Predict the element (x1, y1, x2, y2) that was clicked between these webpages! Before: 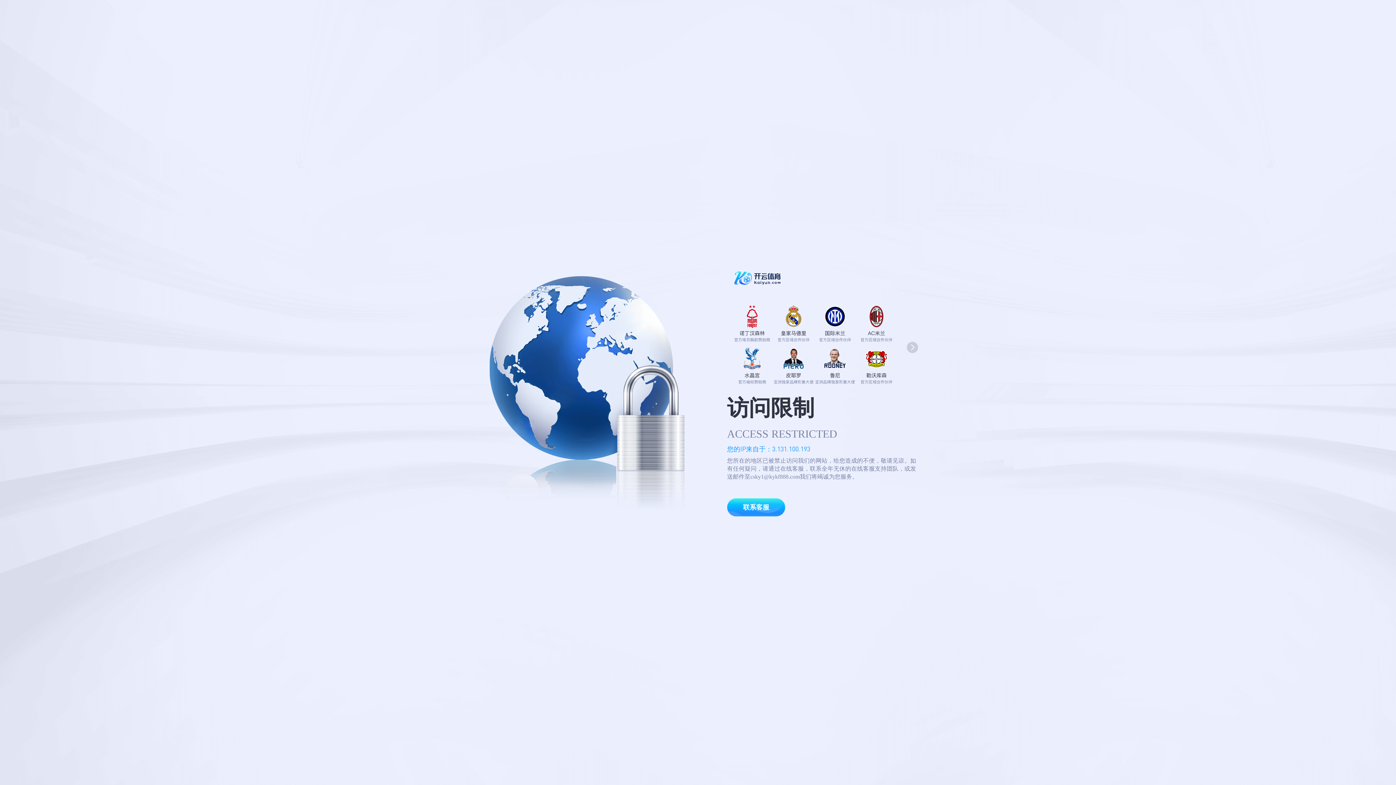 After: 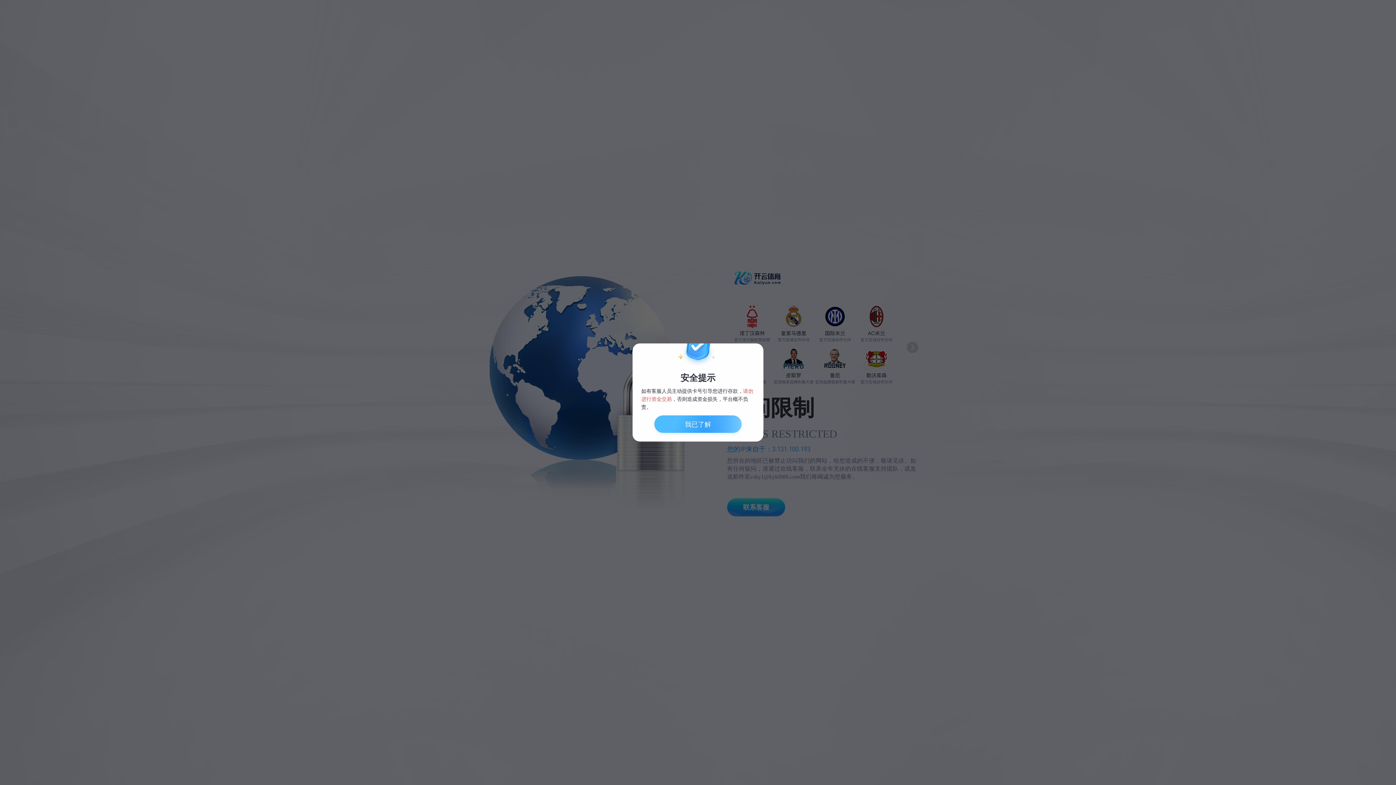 Action: label: 联系客服 bbox: (727, 498, 785, 516)